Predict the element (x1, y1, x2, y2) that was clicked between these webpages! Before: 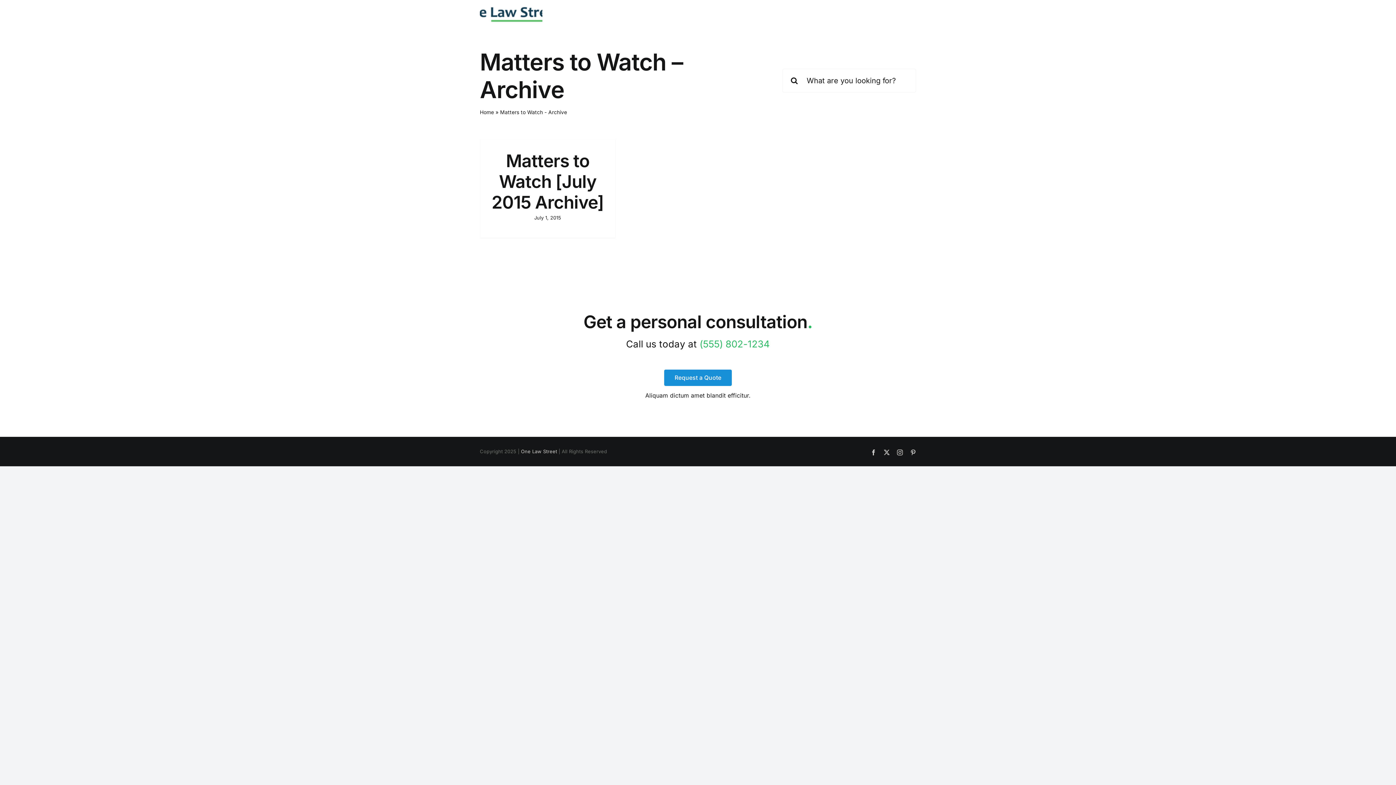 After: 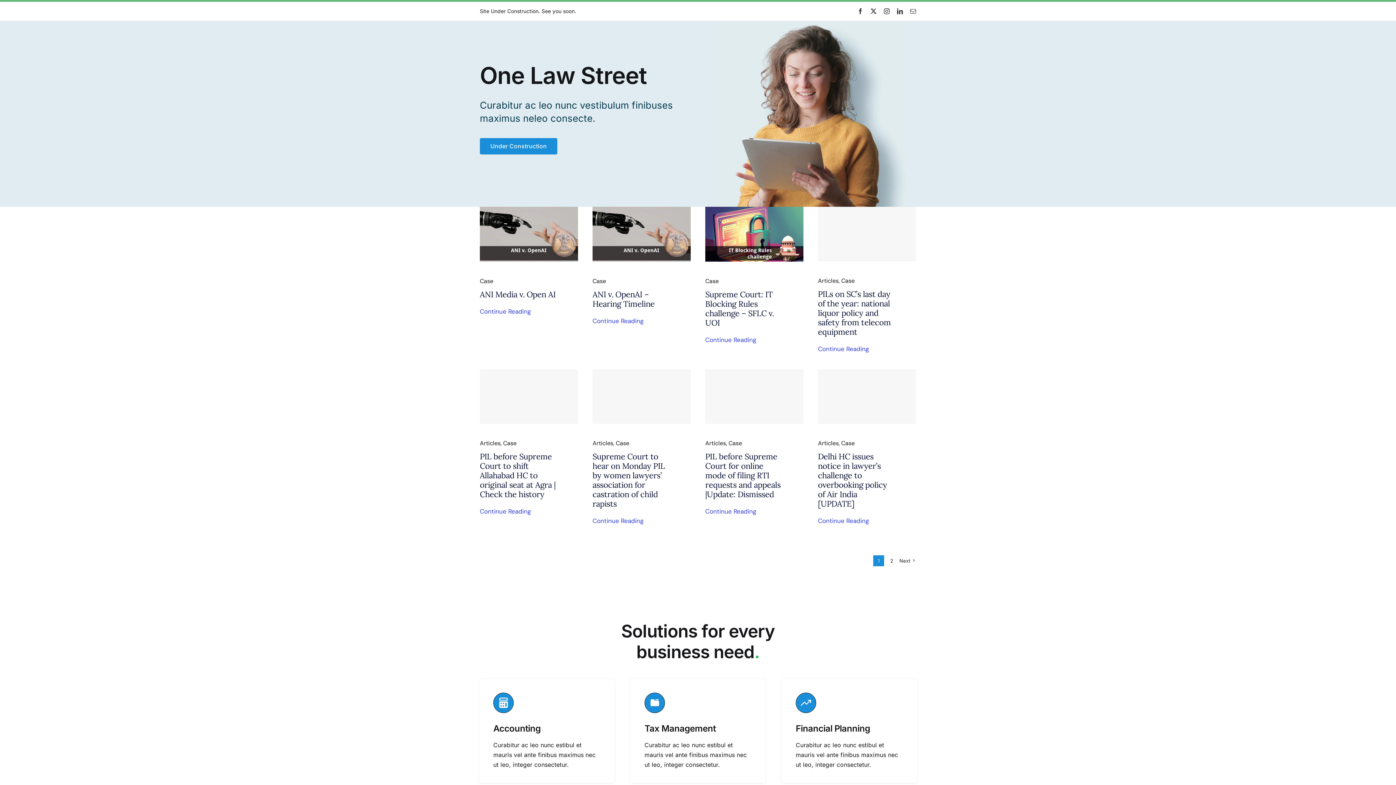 Action: bbox: (479, 3, 542, 10) label: avada-accountant-logo-@2x